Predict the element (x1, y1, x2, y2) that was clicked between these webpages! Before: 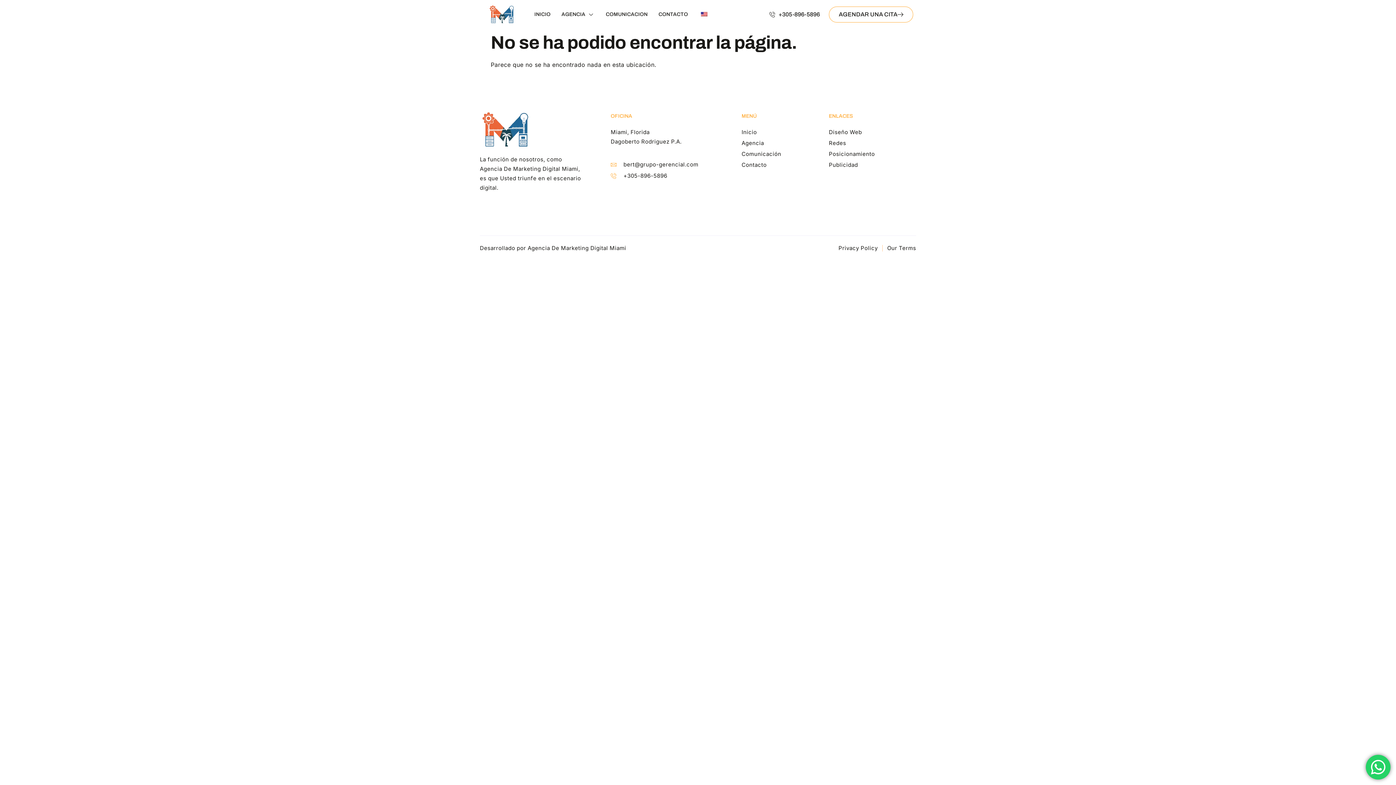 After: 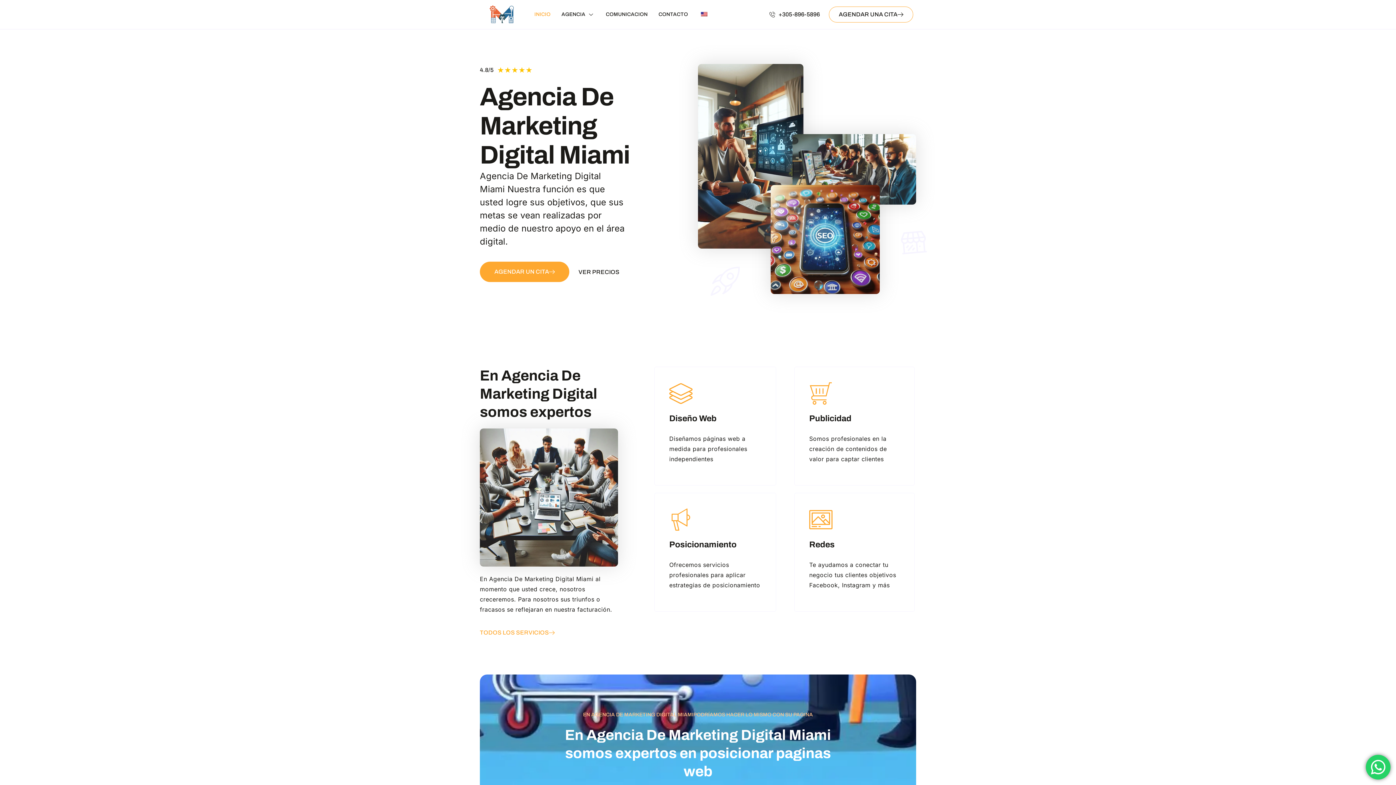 Action: bbox: (741, 127, 800, 137) label: Inicio